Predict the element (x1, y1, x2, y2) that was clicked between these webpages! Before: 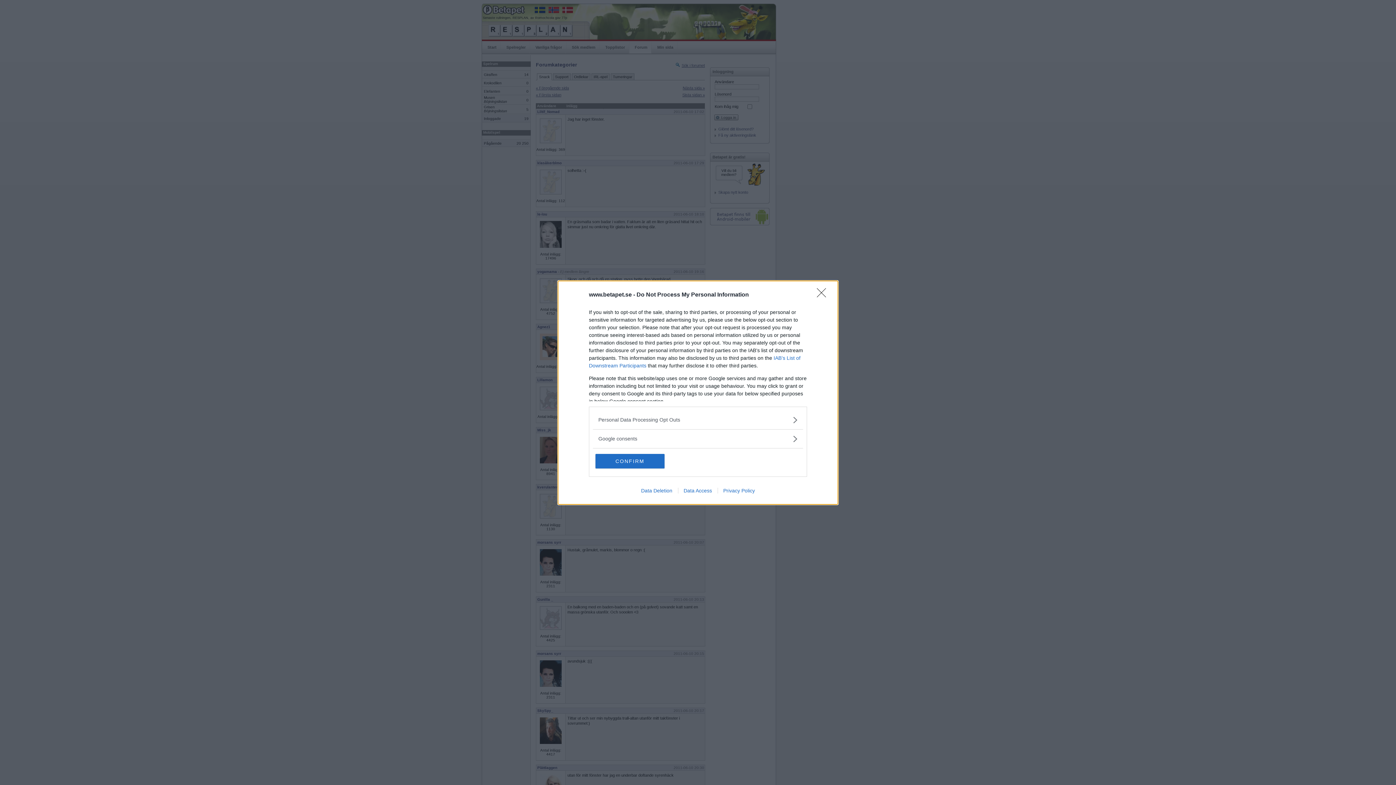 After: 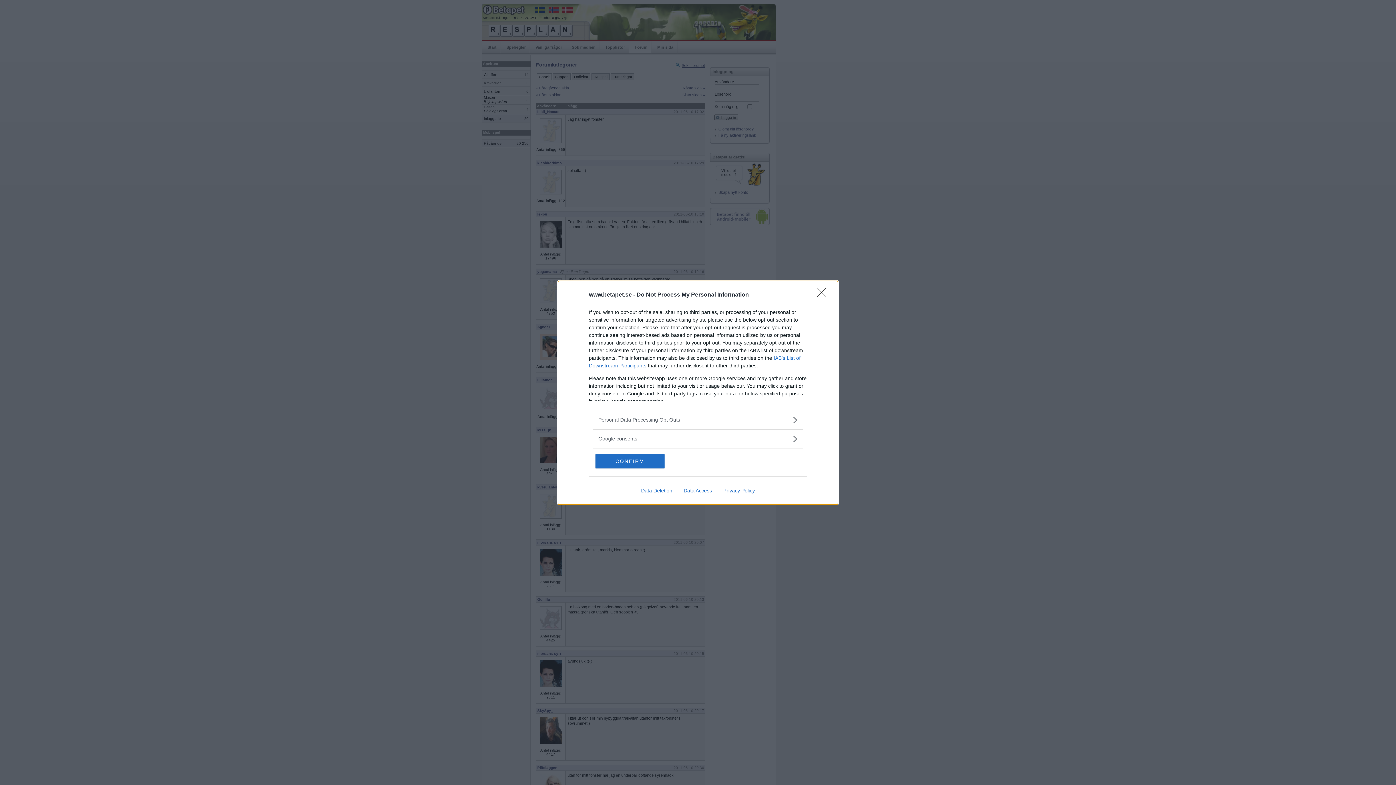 Action: label: Data Deletion bbox: (635, 487, 678, 493)